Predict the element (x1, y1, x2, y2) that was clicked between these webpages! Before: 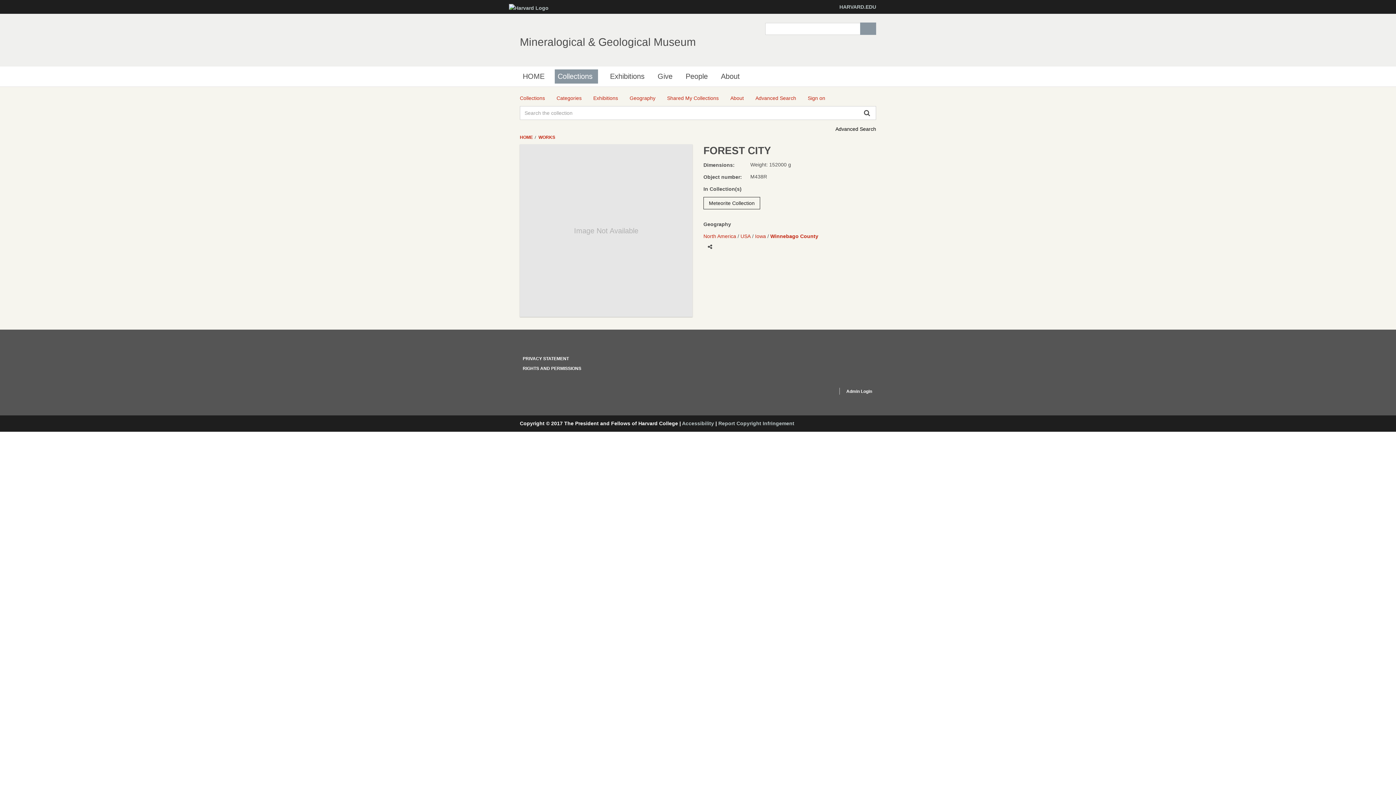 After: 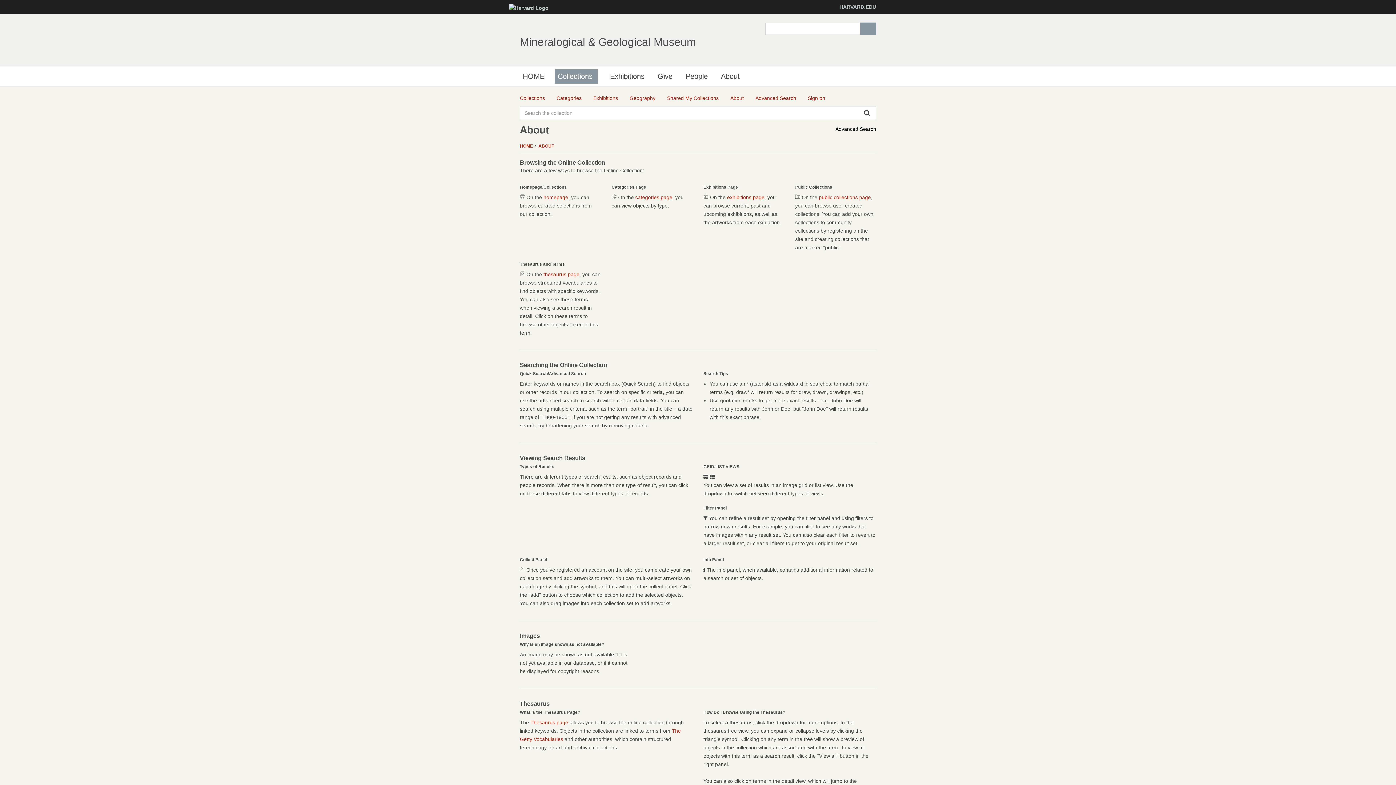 Action: label: About bbox: (730, 94, 744, 102)